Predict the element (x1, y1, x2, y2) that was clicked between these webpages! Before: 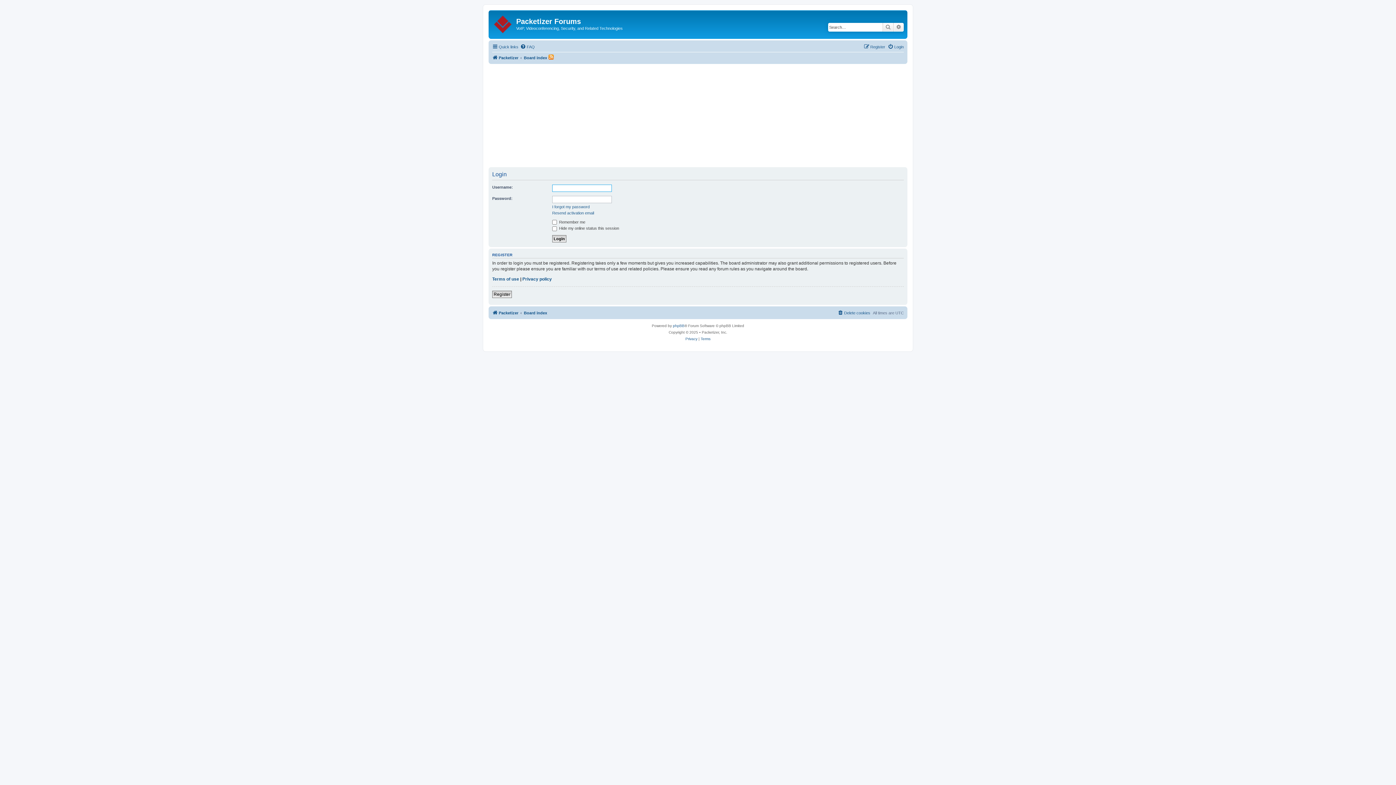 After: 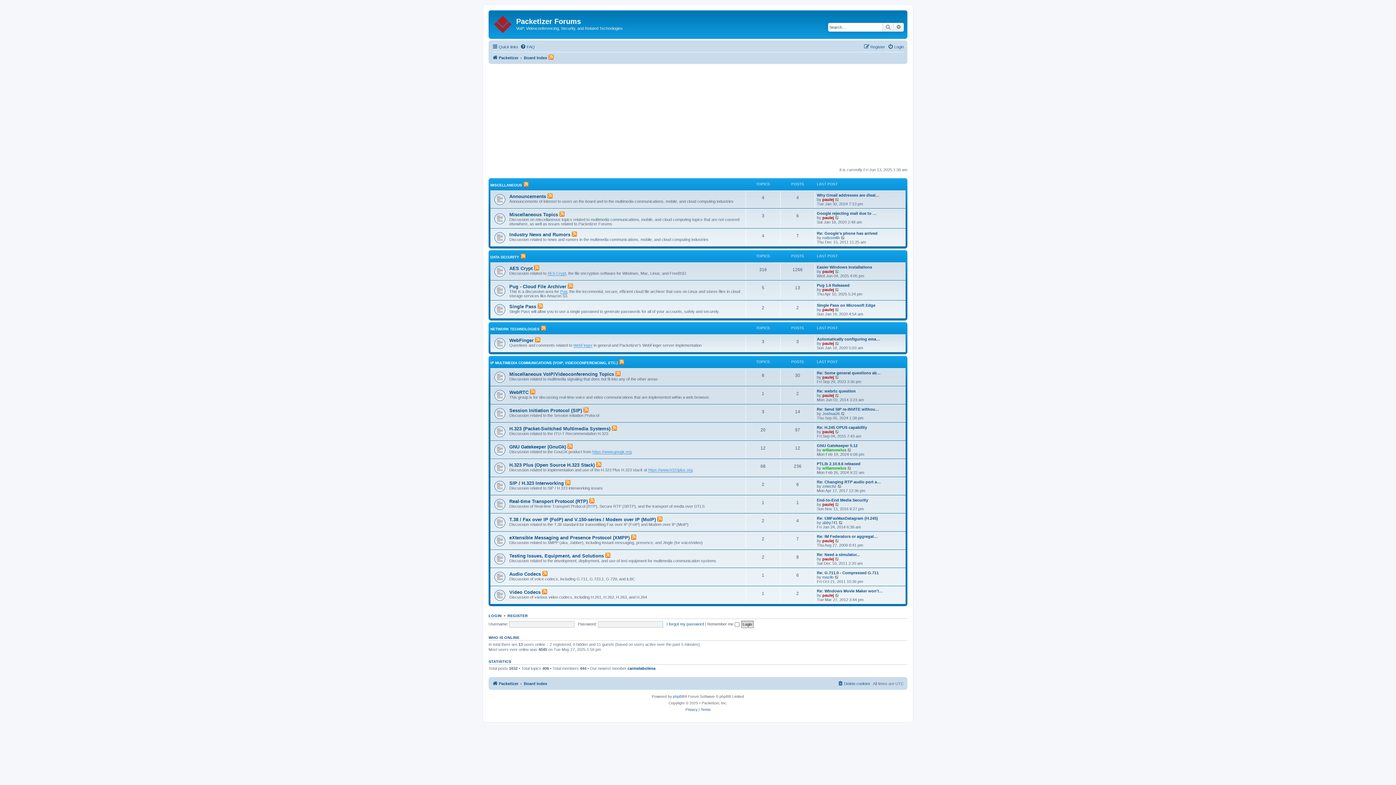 Action: label: Board index bbox: (524, 308, 547, 317)